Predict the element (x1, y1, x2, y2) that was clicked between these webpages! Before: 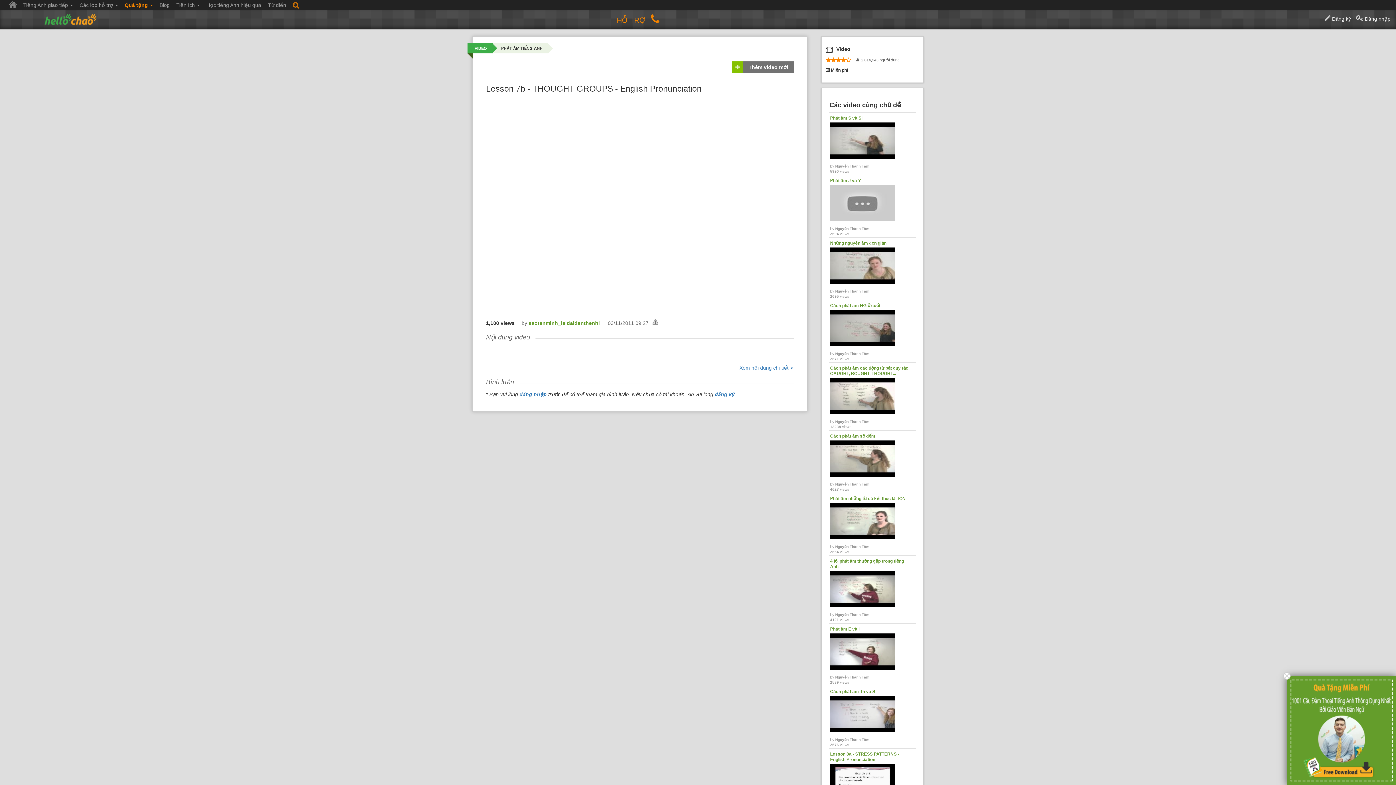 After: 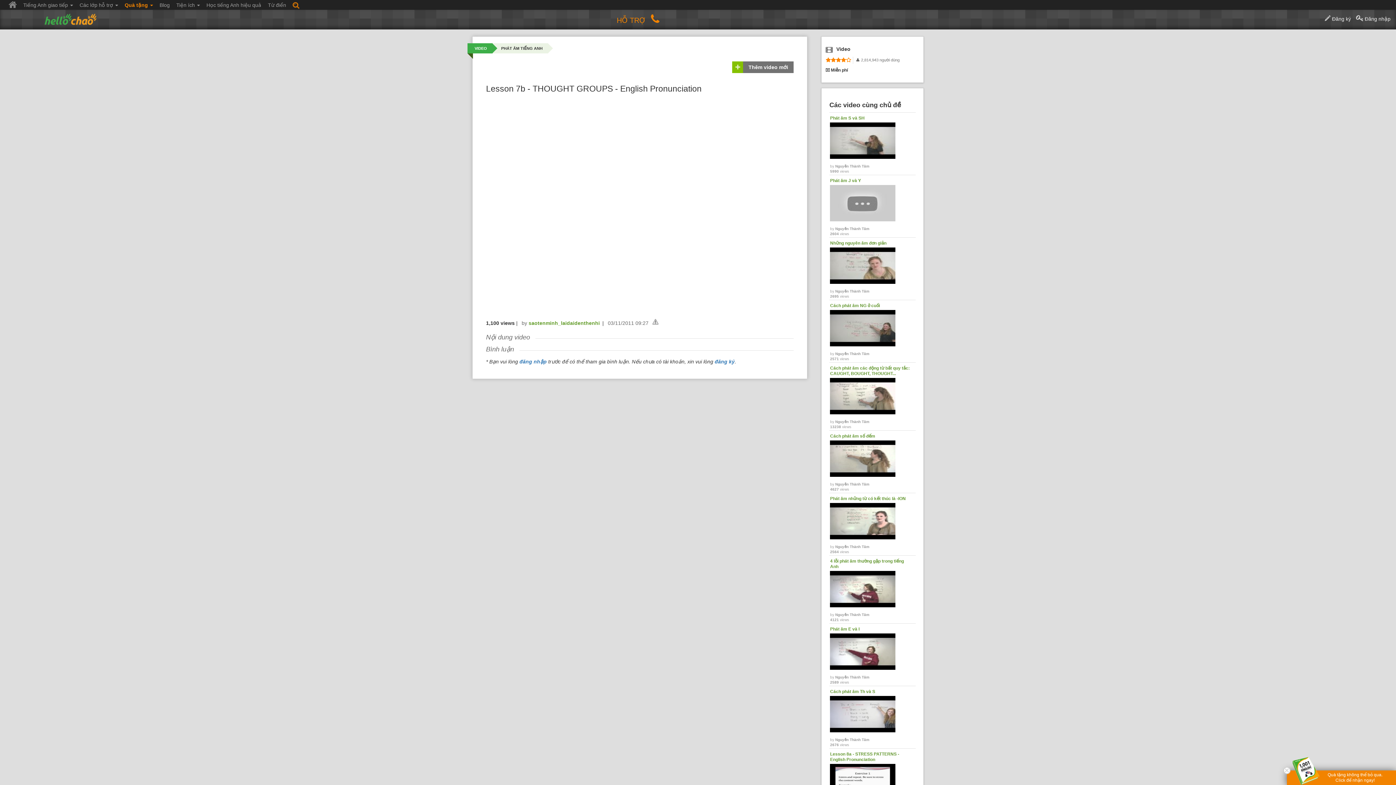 Action: bbox: (739, 365, 793, 370) label: Xem nội dung chi tiết ▼